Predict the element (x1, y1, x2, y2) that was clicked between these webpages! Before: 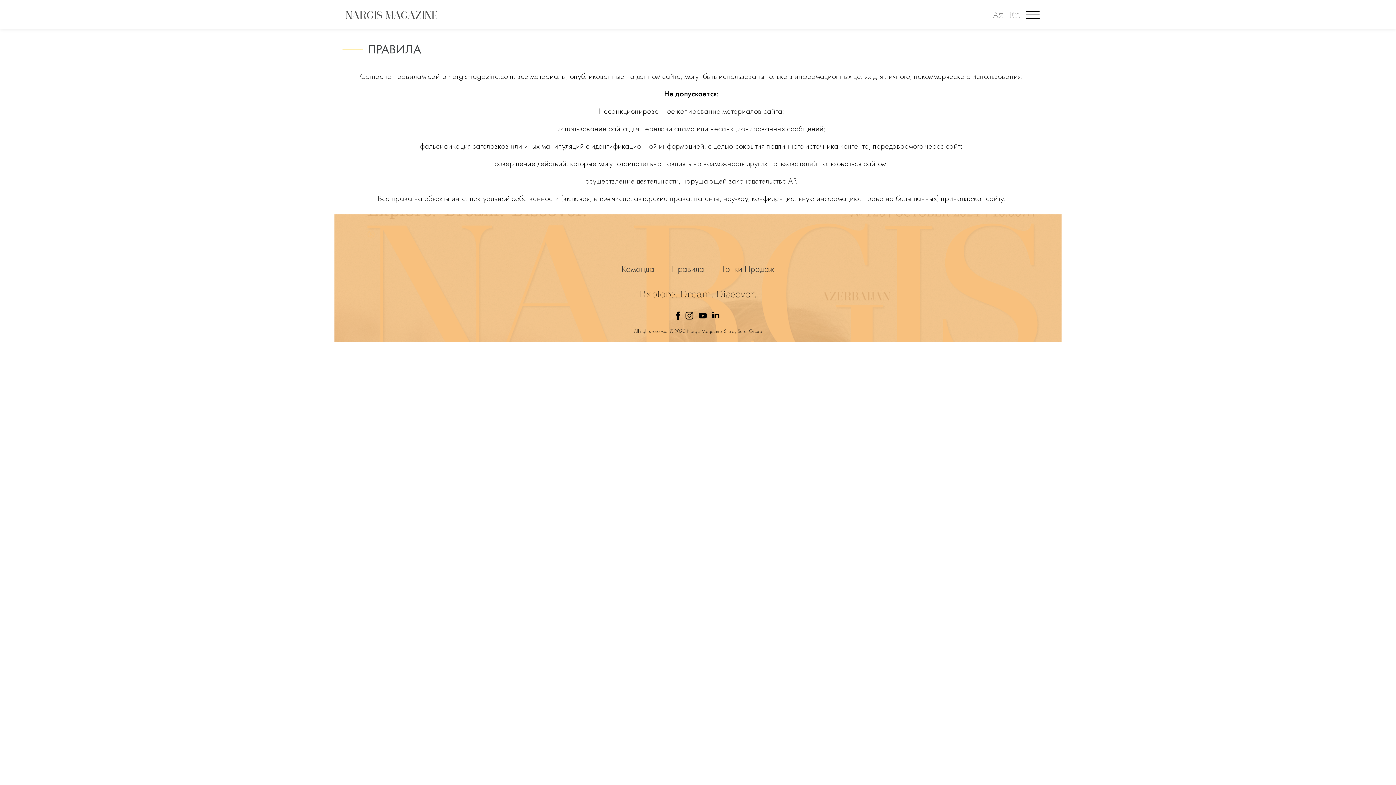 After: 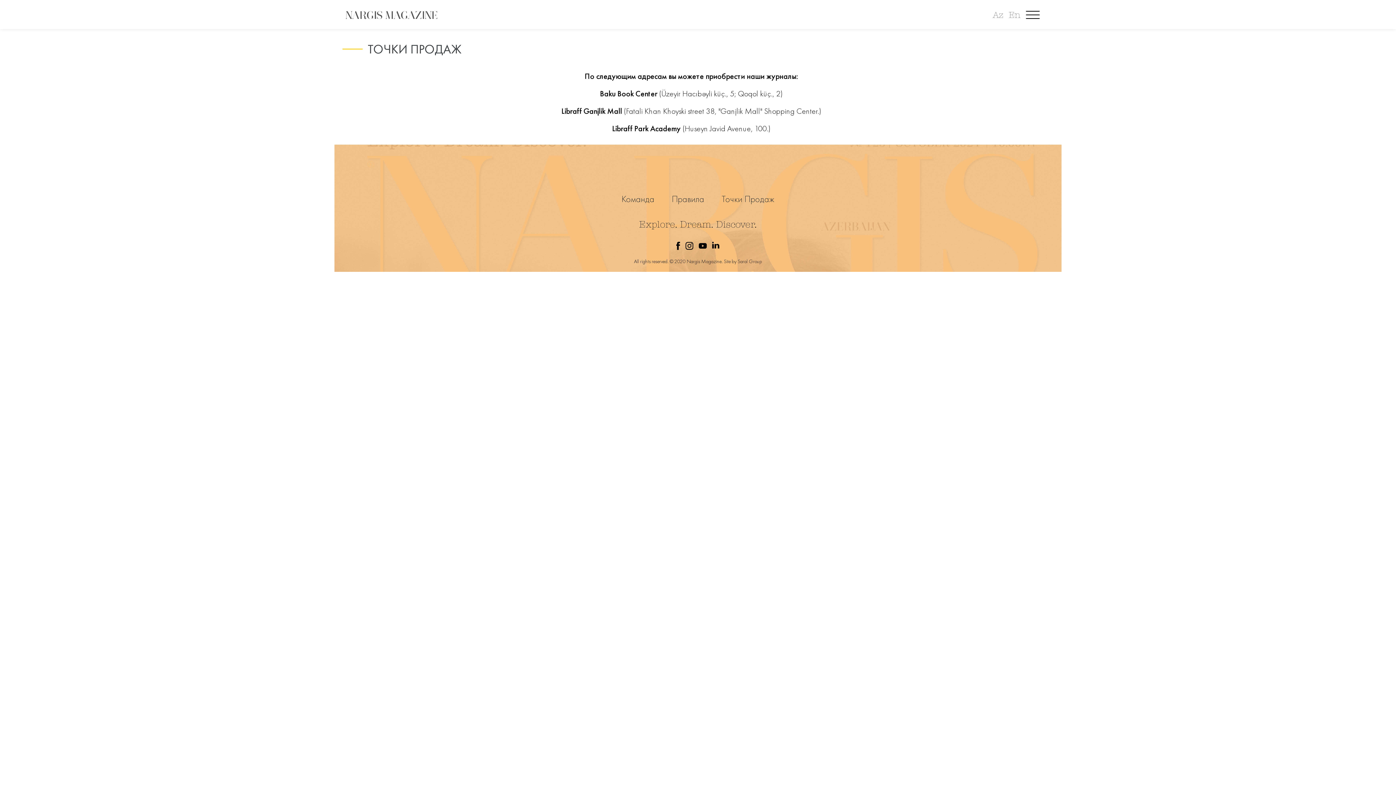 Action: label: Точки Продаж bbox: (713, 250, 782, 287)